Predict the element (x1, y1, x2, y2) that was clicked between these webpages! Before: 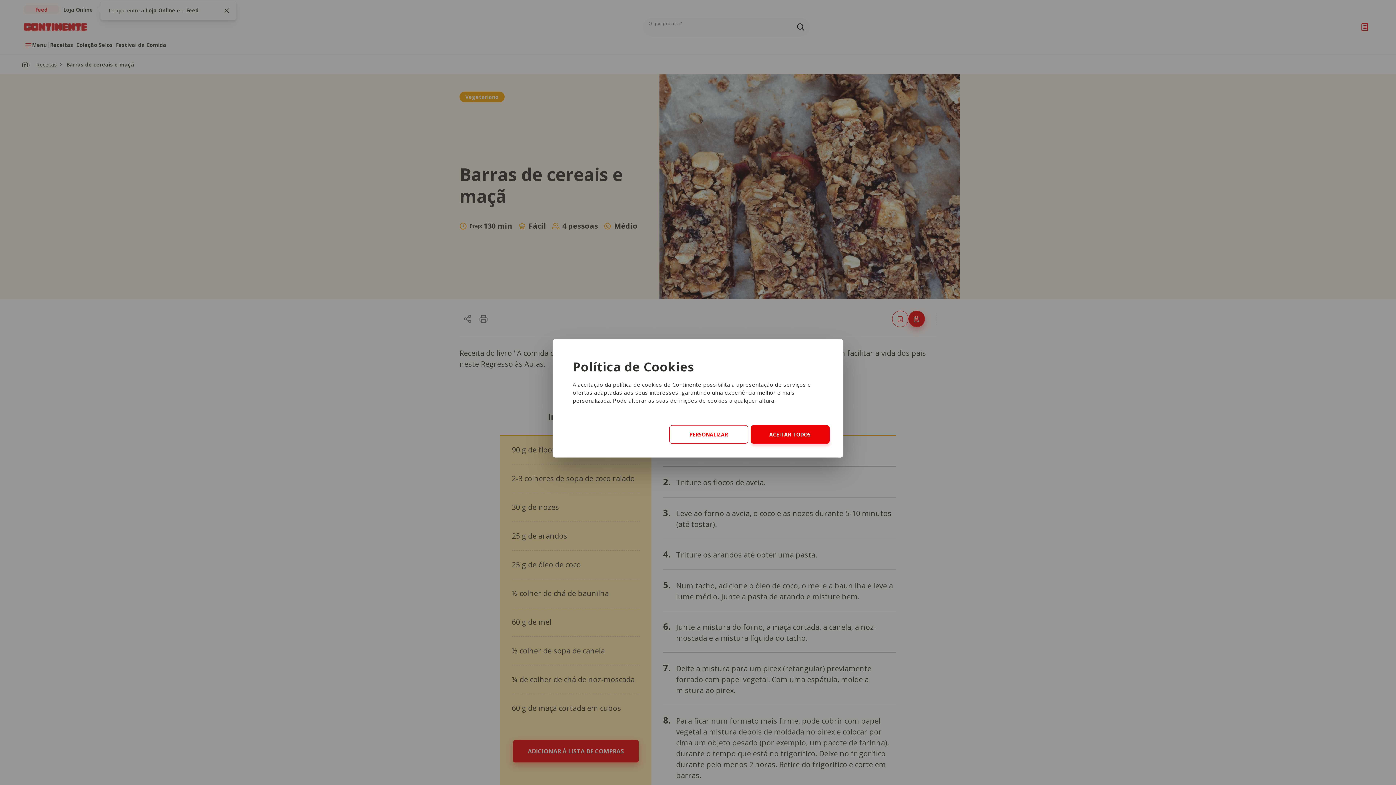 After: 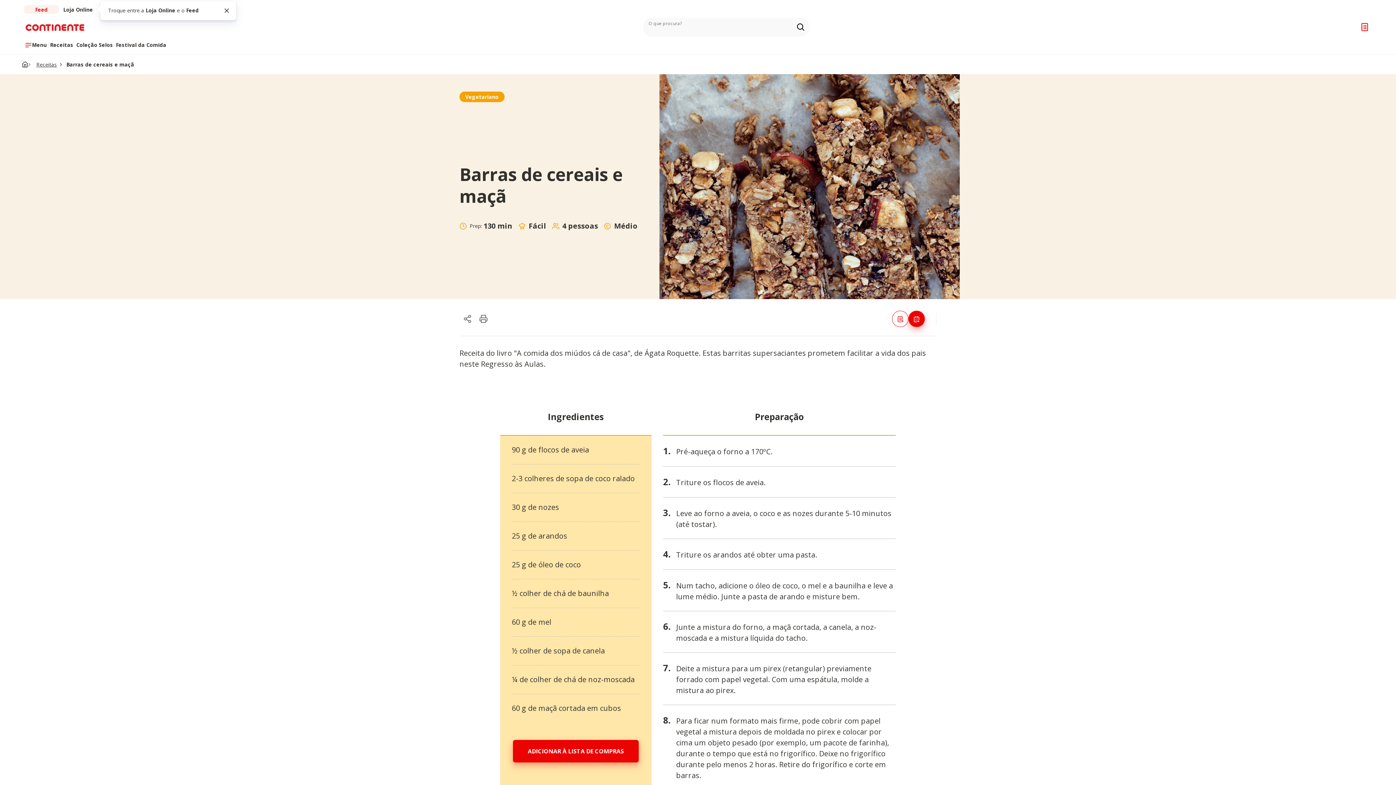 Action: bbox: (750, 425, 829, 443) label: ACEITAR TODOS